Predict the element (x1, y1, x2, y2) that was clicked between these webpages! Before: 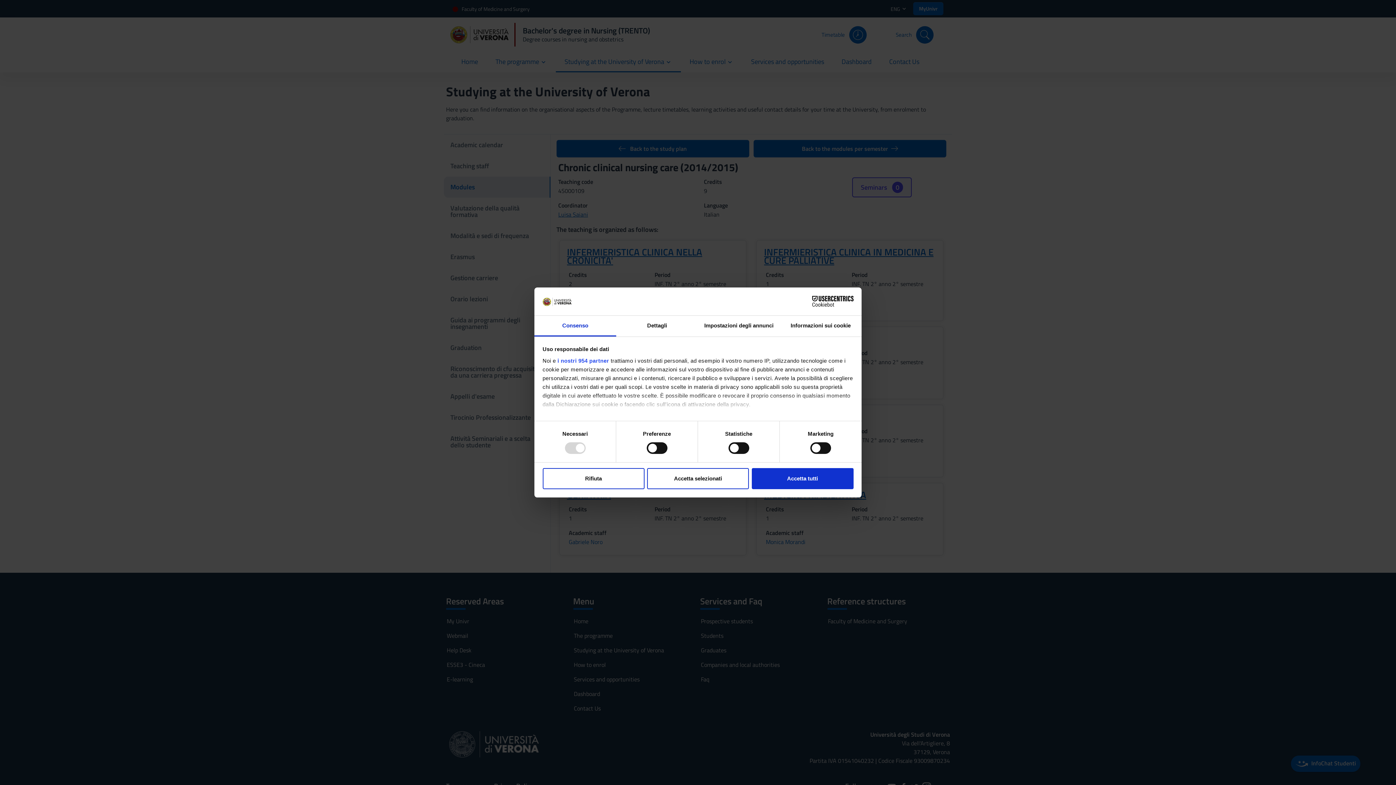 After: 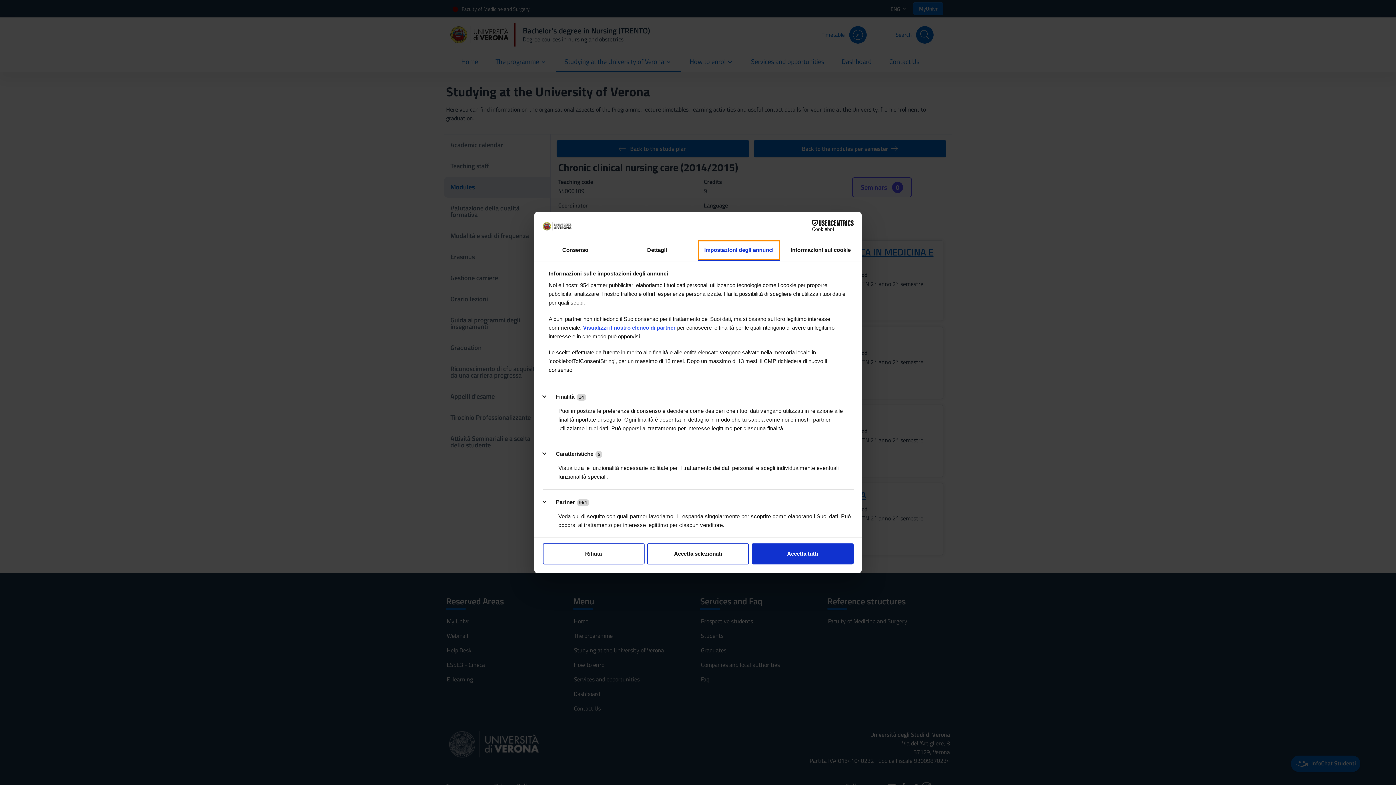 Action: bbox: (698, 315, 780, 336) label: Impostazioni degli annunci